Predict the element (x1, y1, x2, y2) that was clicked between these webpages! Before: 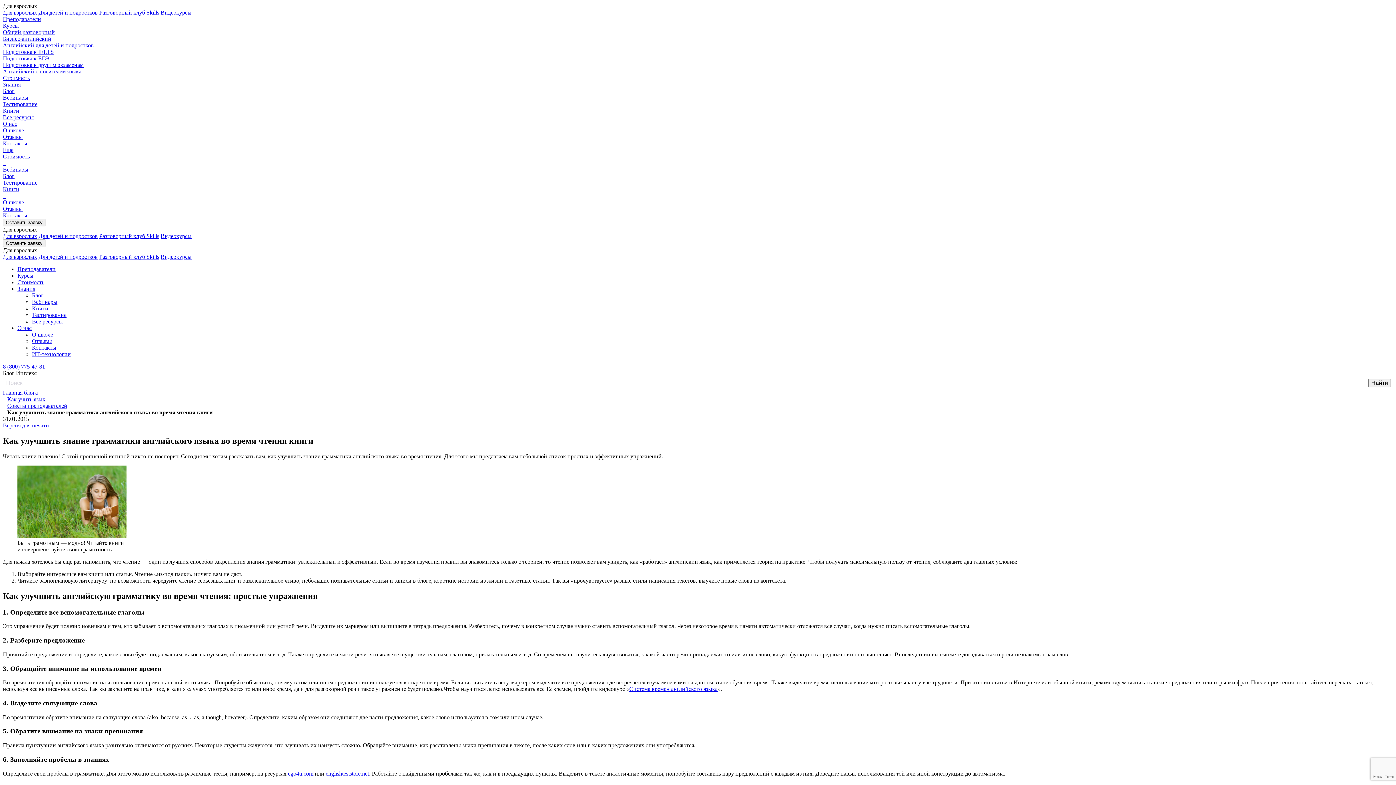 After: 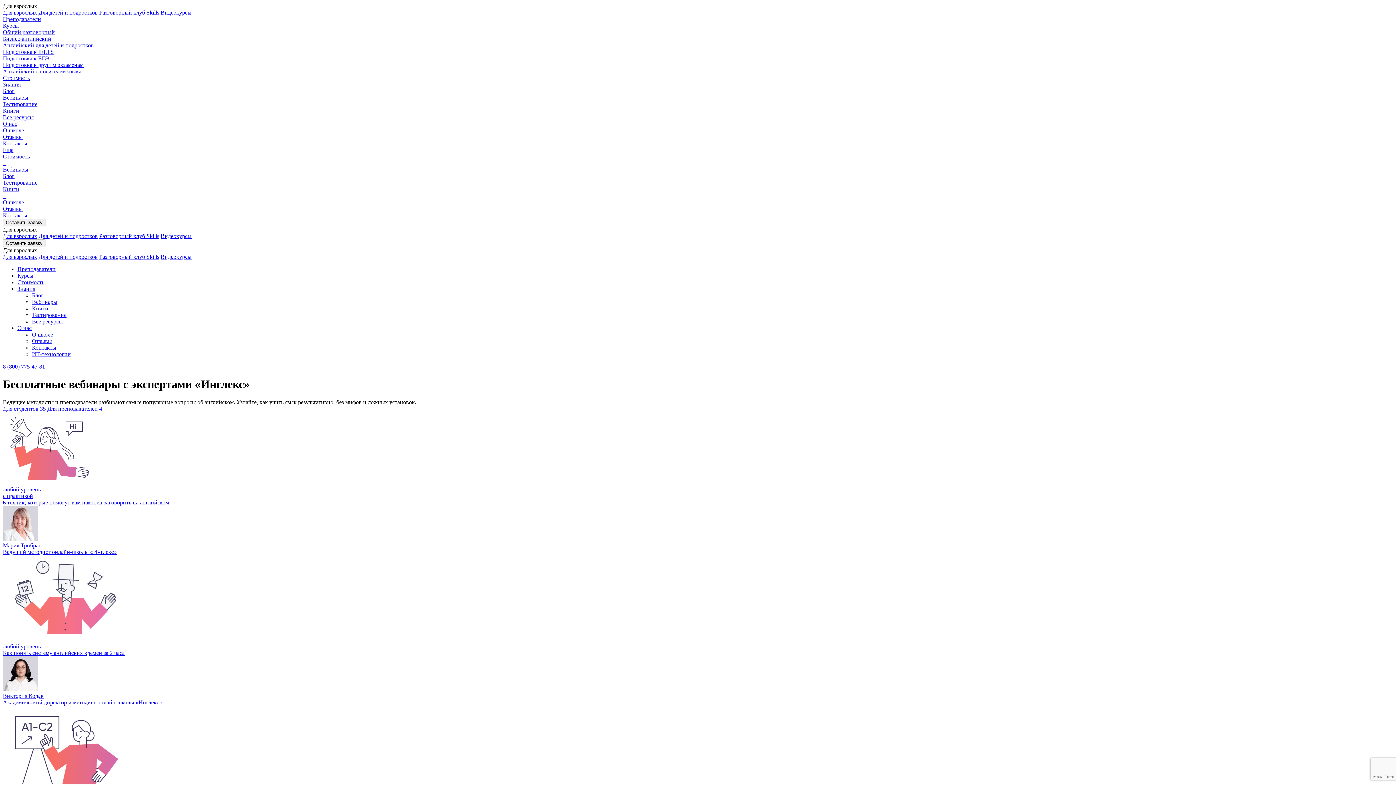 Action: label: Вебинары bbox: (2, 166, 28, 172)